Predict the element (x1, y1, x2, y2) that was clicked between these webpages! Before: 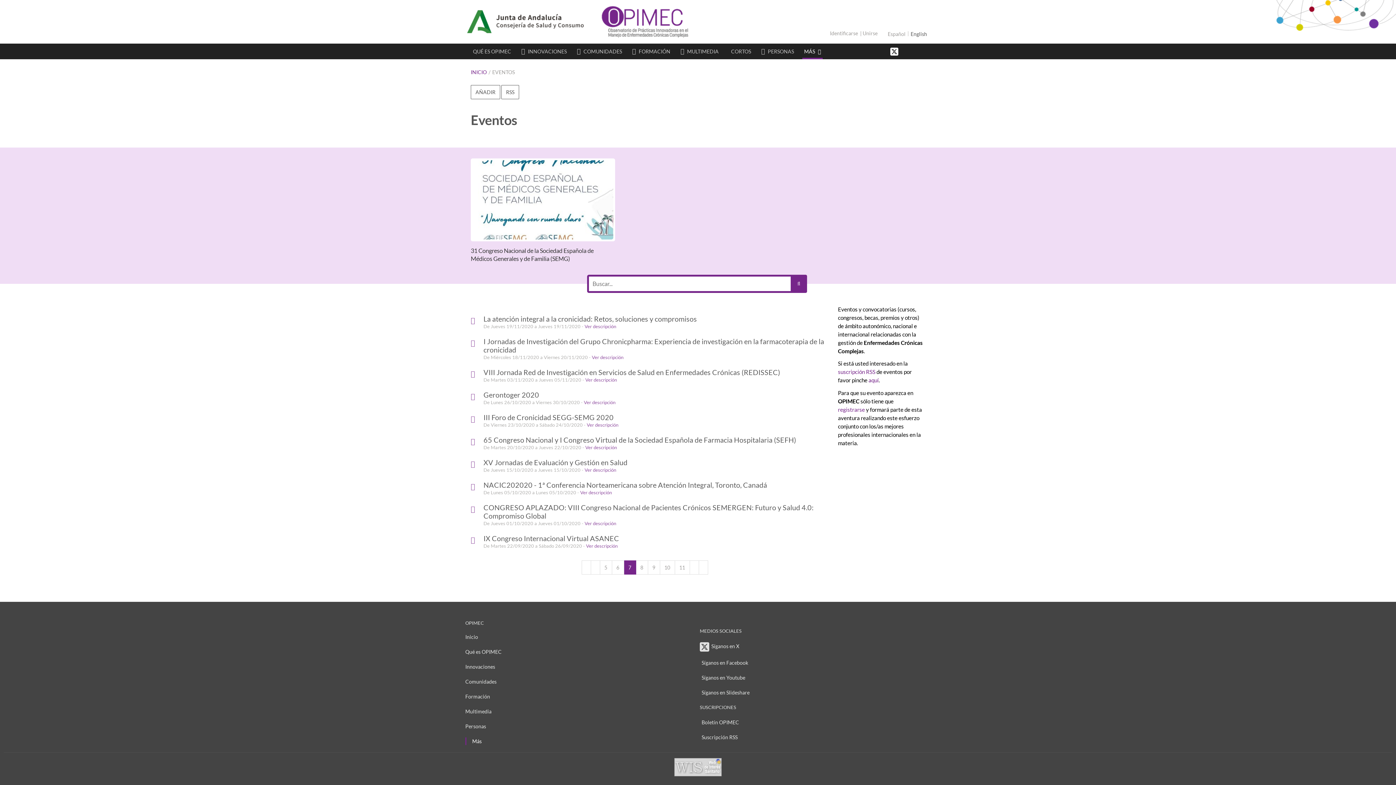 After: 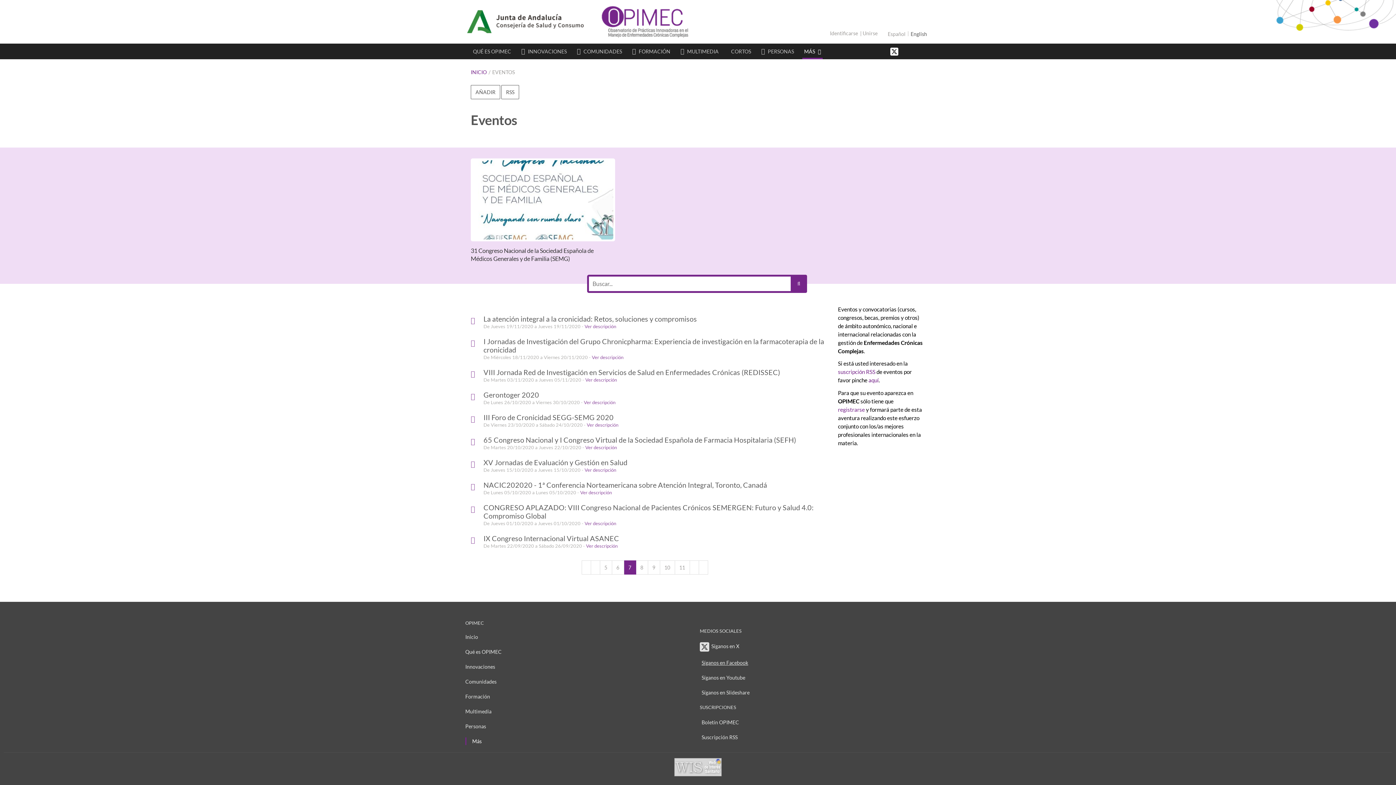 Action: label: Síganos en Facebook bbox: (700, 659, 748, 666)